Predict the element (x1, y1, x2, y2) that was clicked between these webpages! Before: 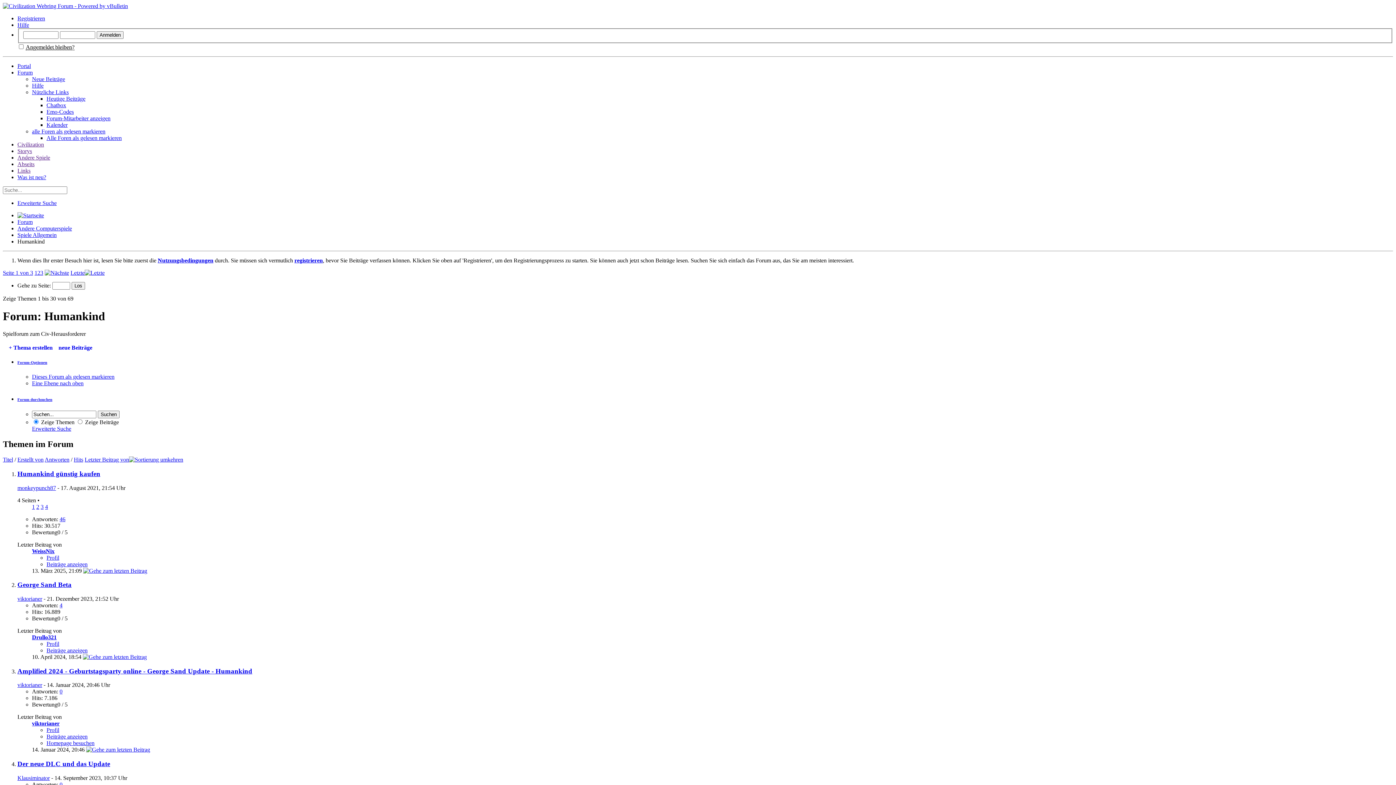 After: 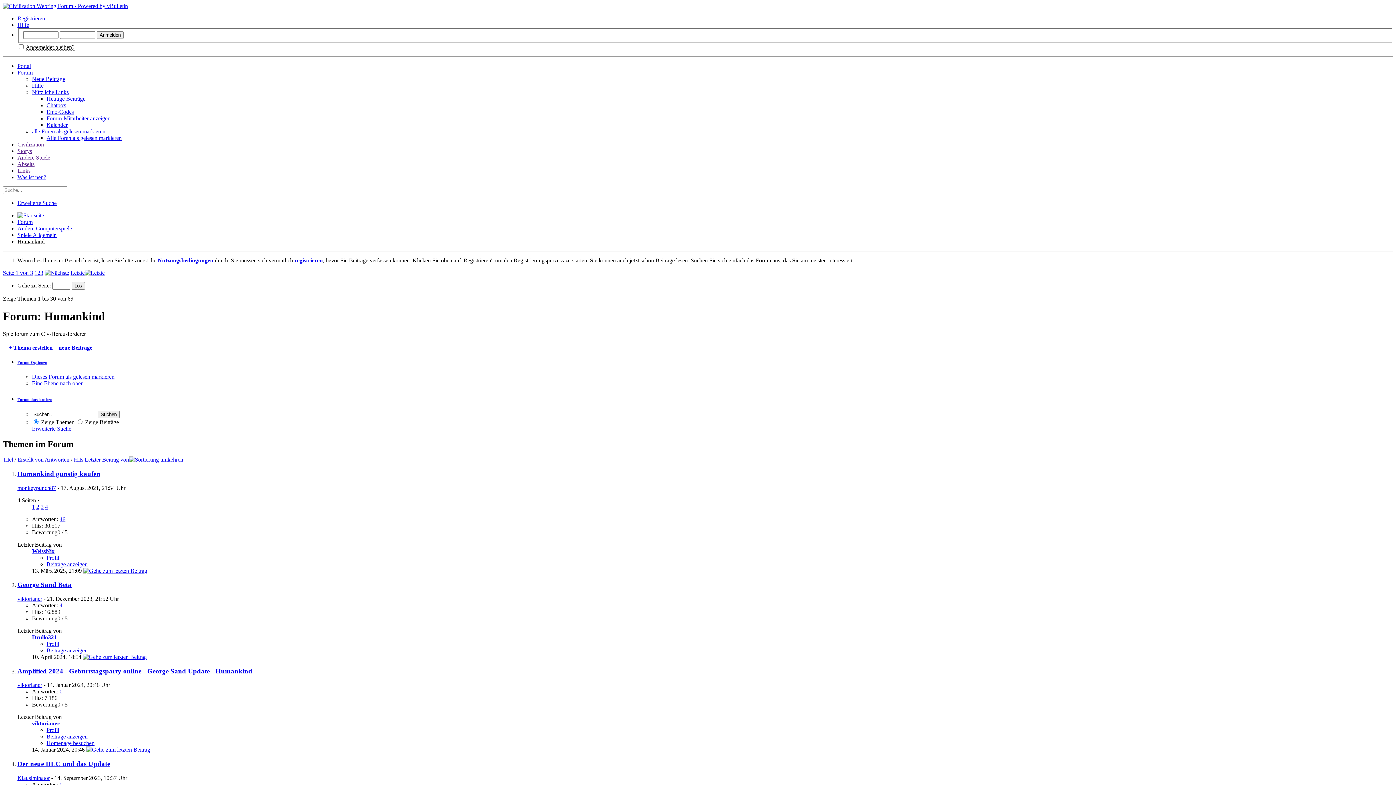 Action: bbox: (17, 397, 52, 401) label: Forum durchsuchen